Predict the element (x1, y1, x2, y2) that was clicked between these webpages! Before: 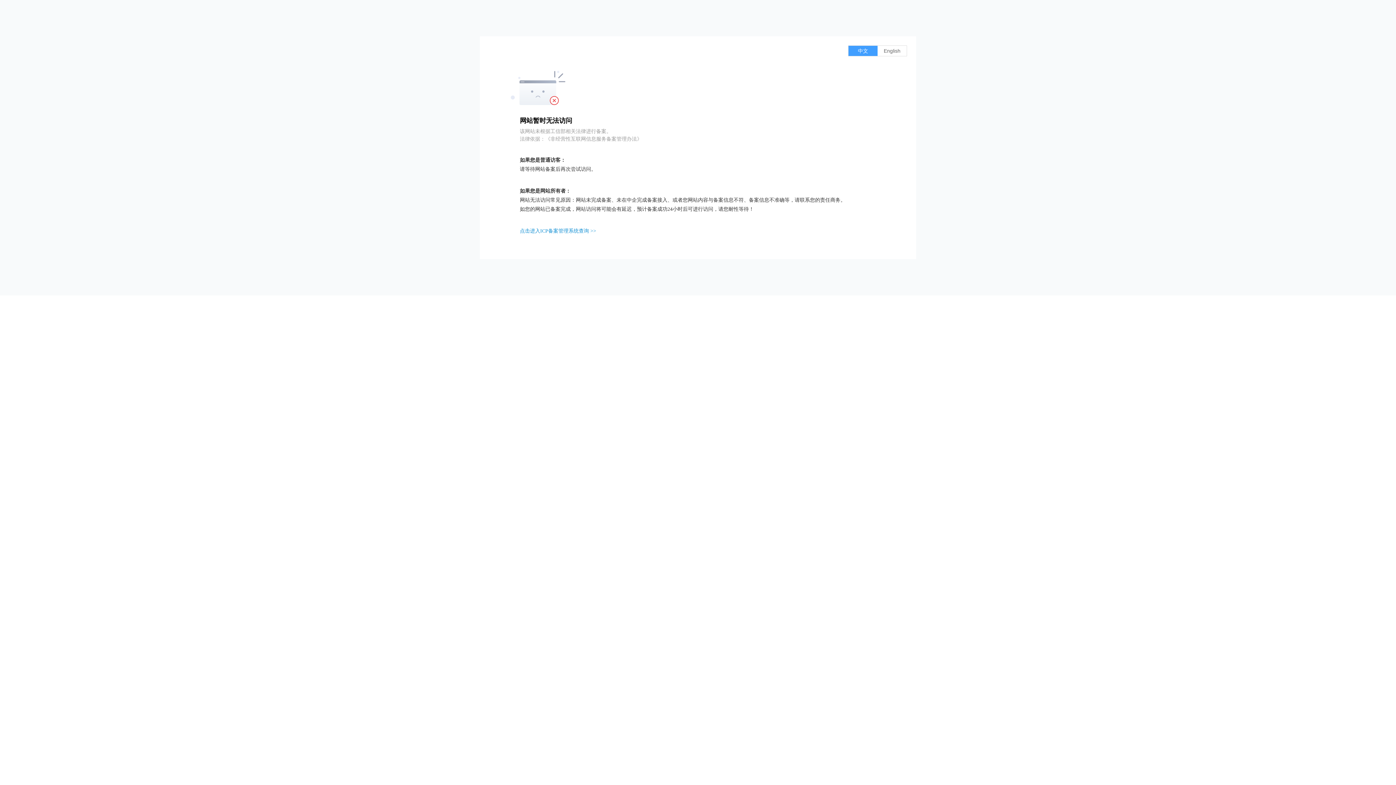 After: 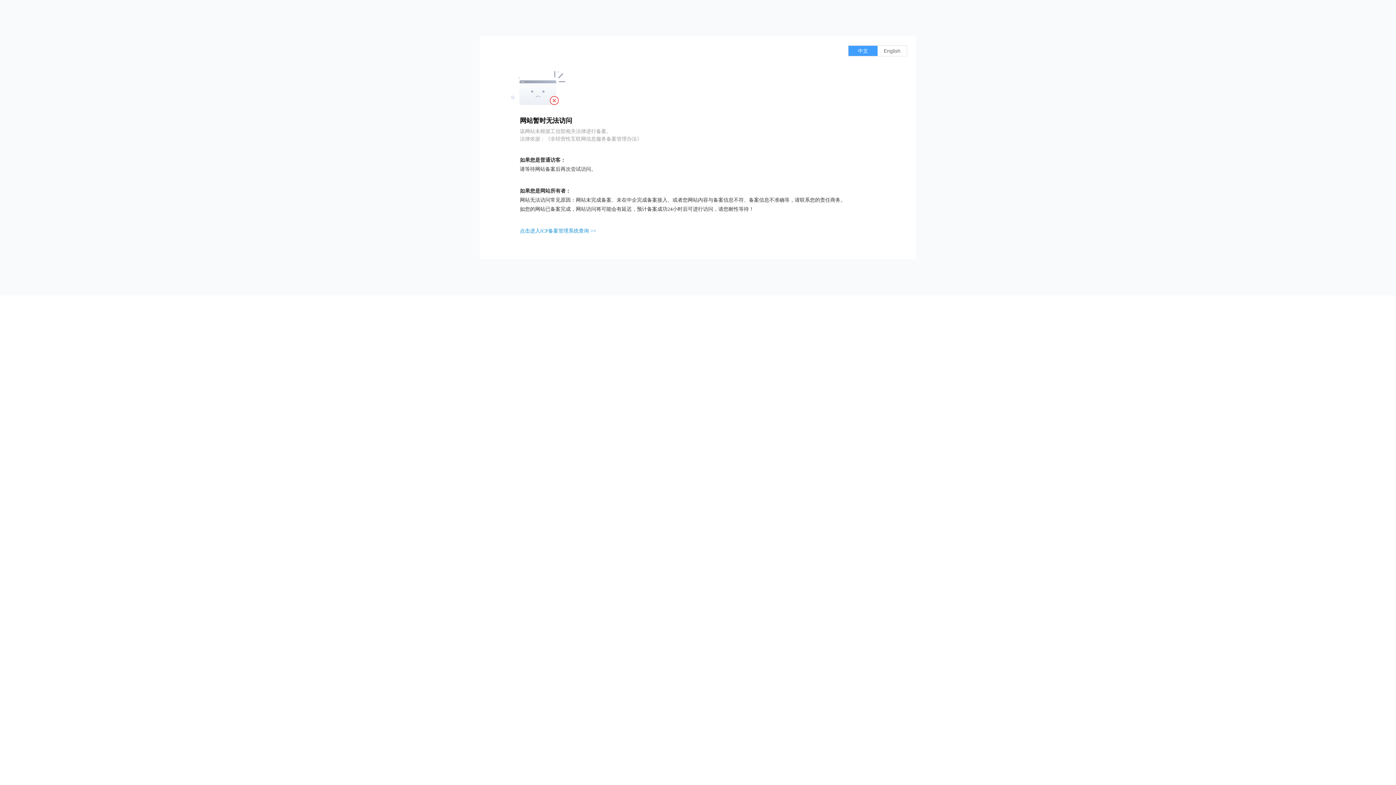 Action: label: 点击进入ICP备案管理系统查询 >> bbox: (520, 228, 596, 233)